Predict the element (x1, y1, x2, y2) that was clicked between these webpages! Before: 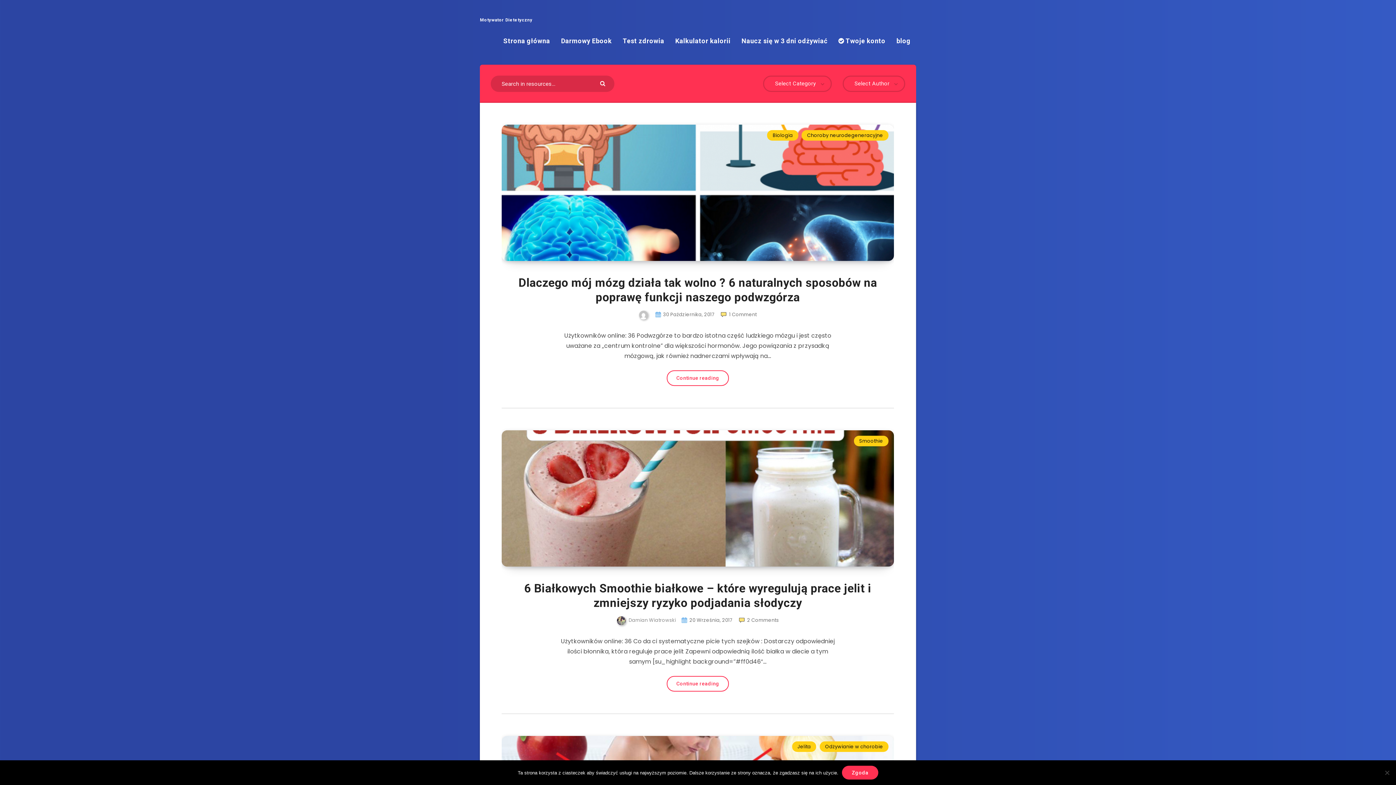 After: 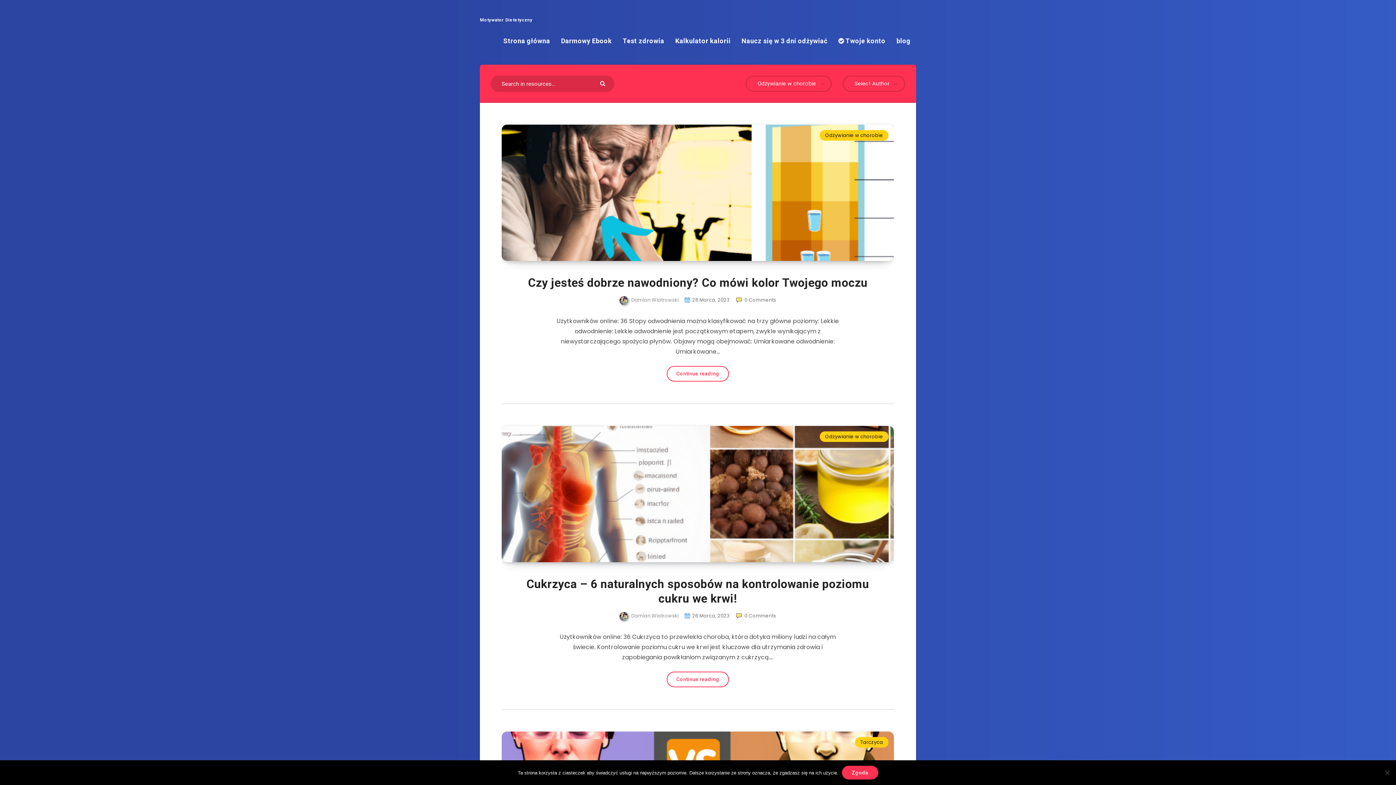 Action: label: Odżywianie w chorobie bbox: (819, 741, 888, 752)